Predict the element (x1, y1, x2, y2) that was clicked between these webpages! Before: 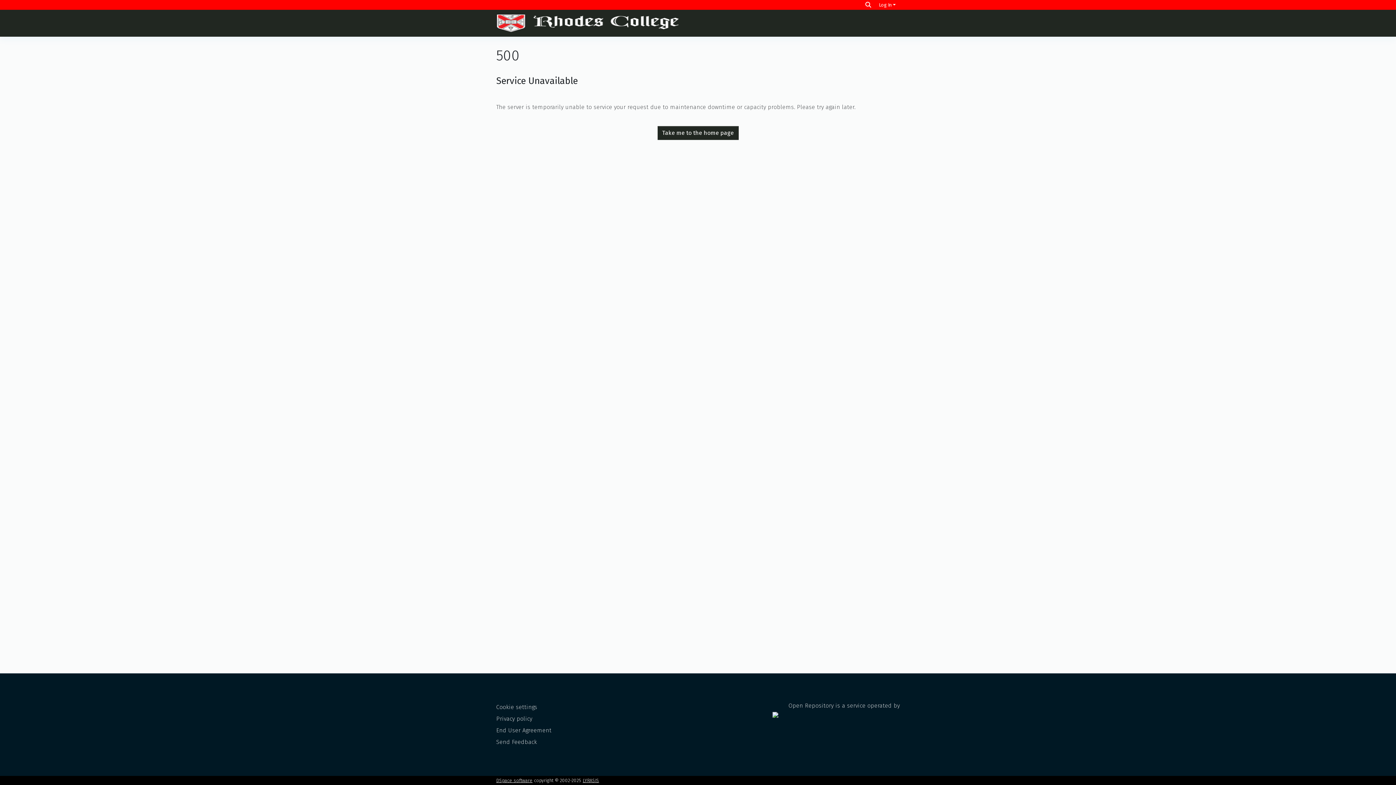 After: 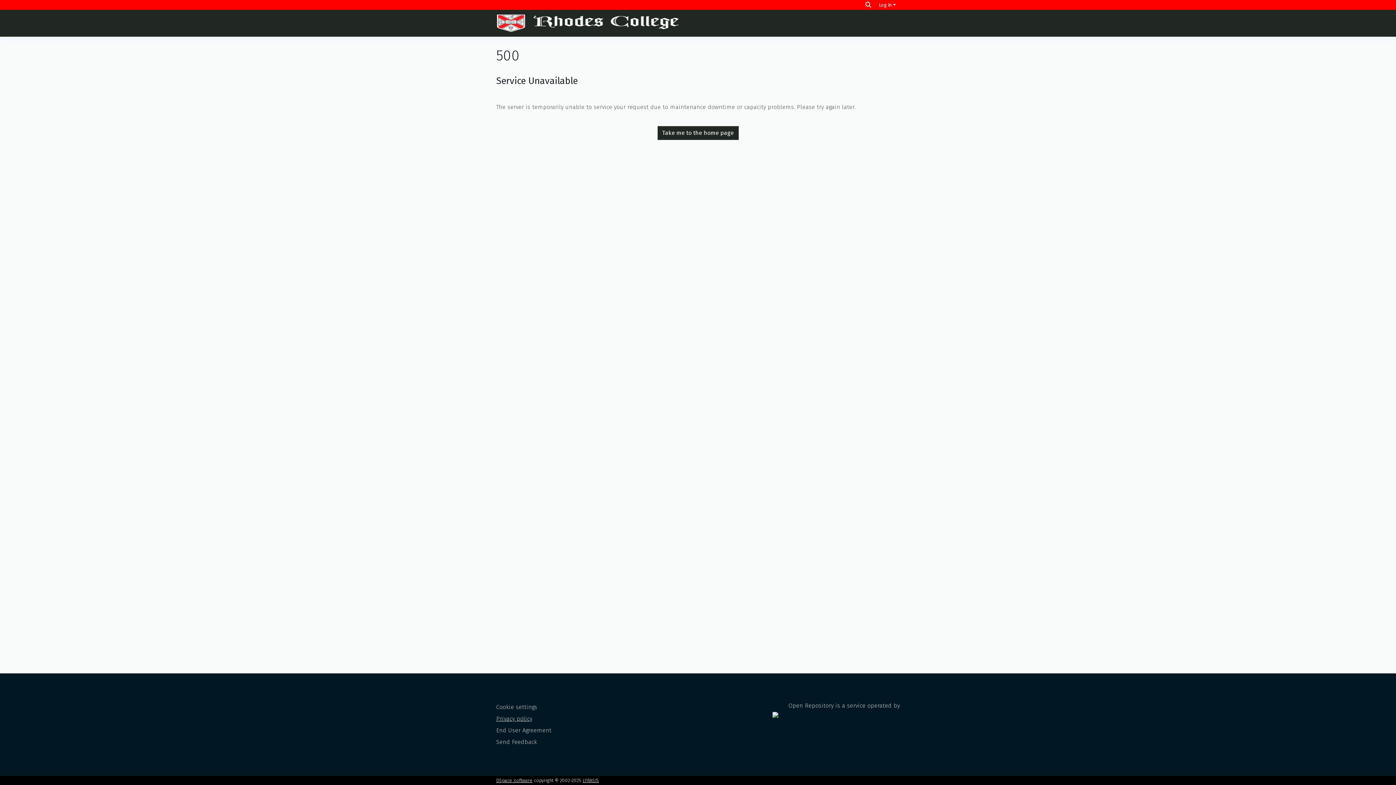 Action: bbox: (496, 715, 532, 722) label: Privacy policy